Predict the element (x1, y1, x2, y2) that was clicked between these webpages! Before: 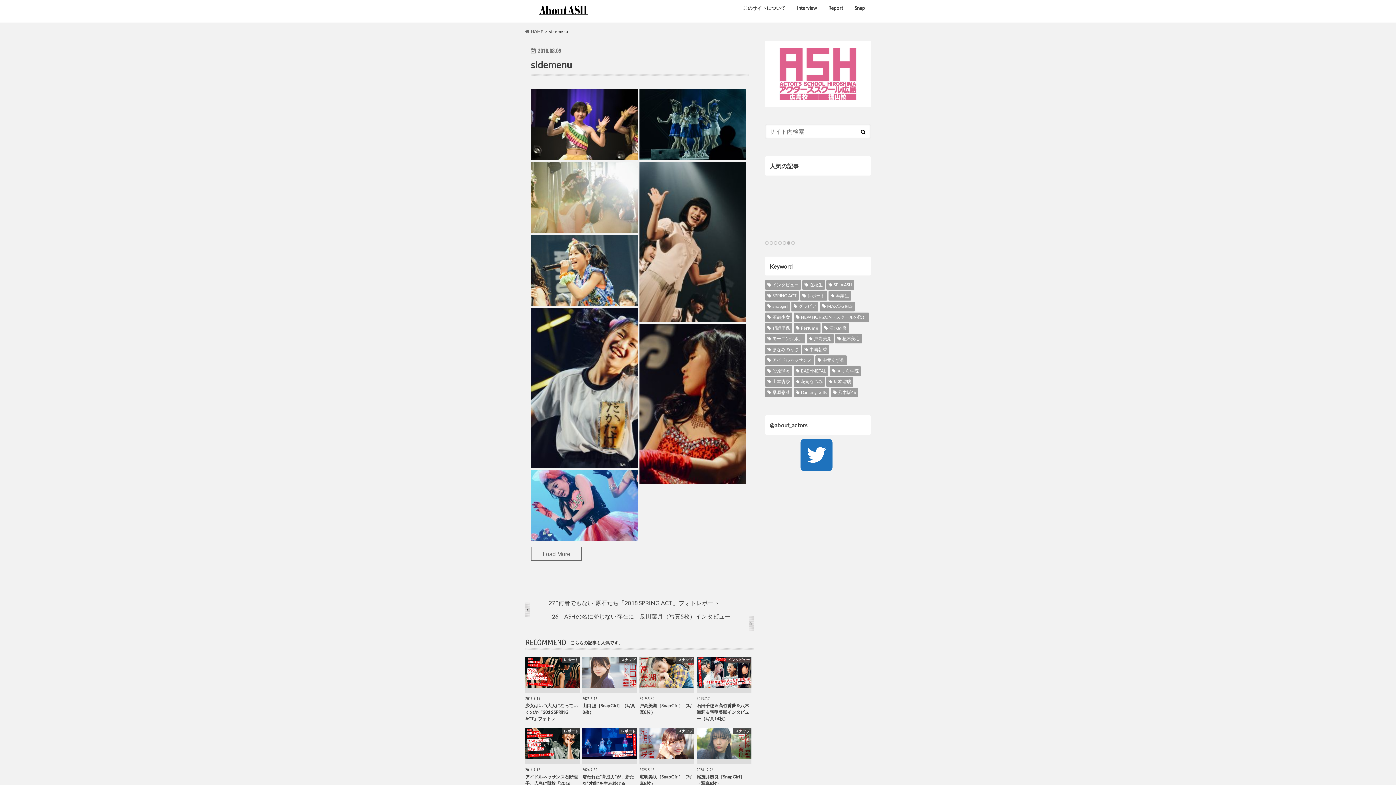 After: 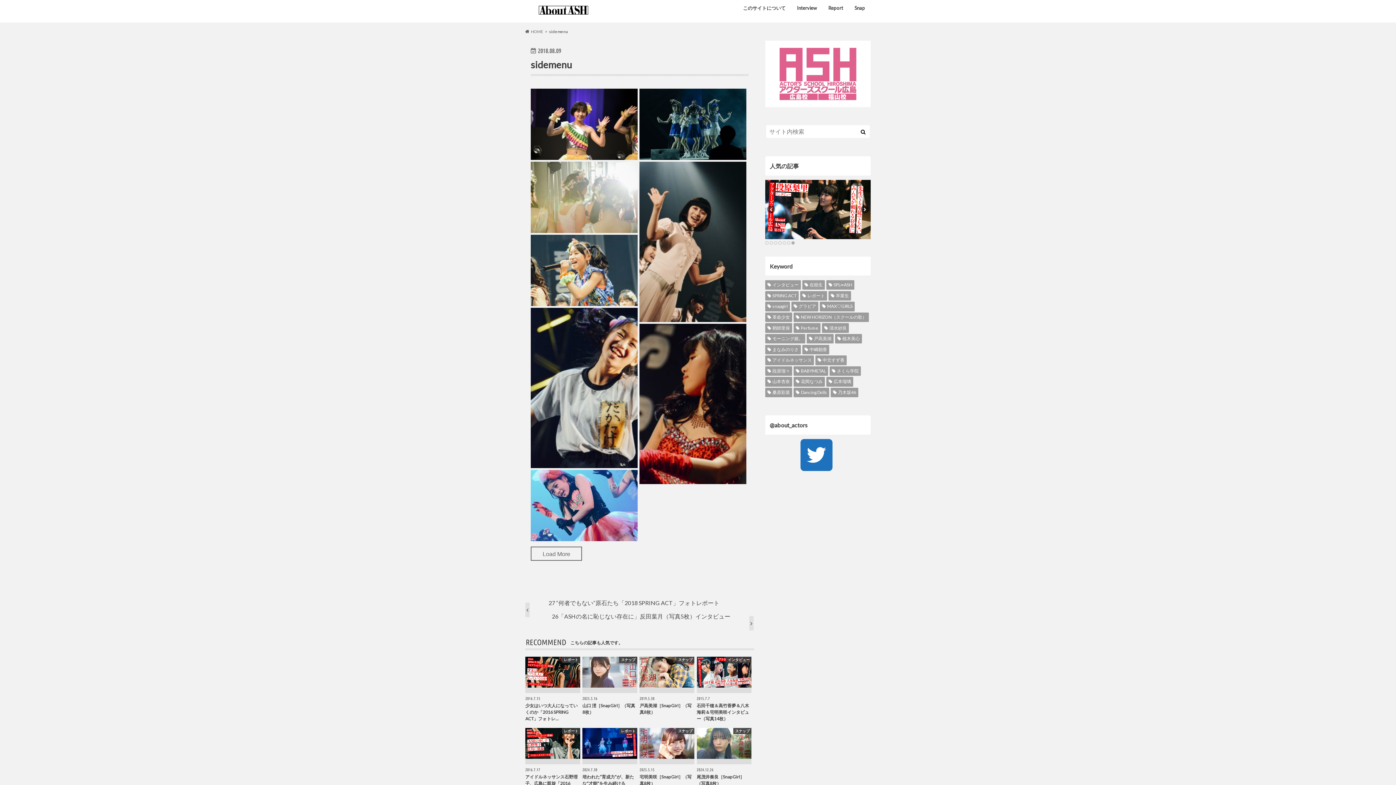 Action: bbox: (791, 241, 794, 244) label: 7